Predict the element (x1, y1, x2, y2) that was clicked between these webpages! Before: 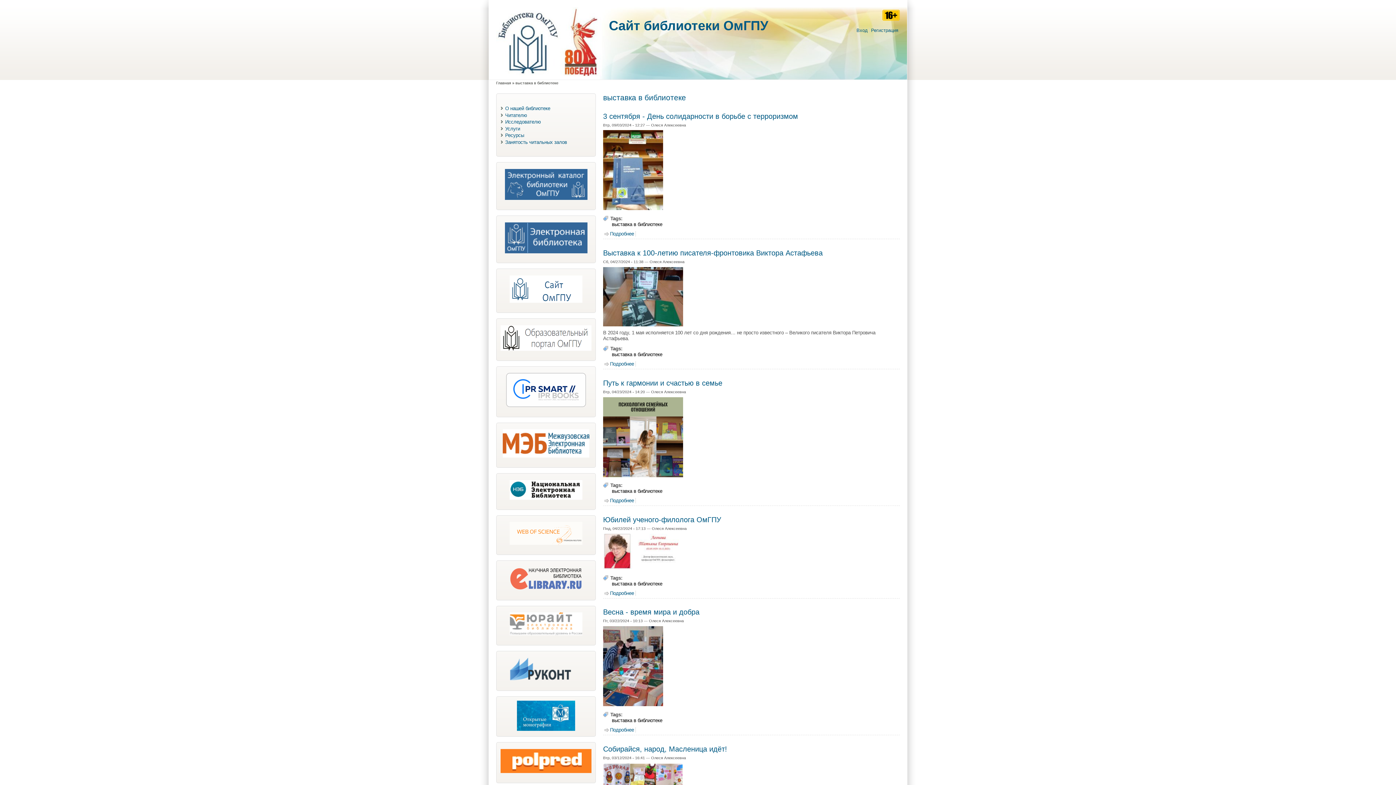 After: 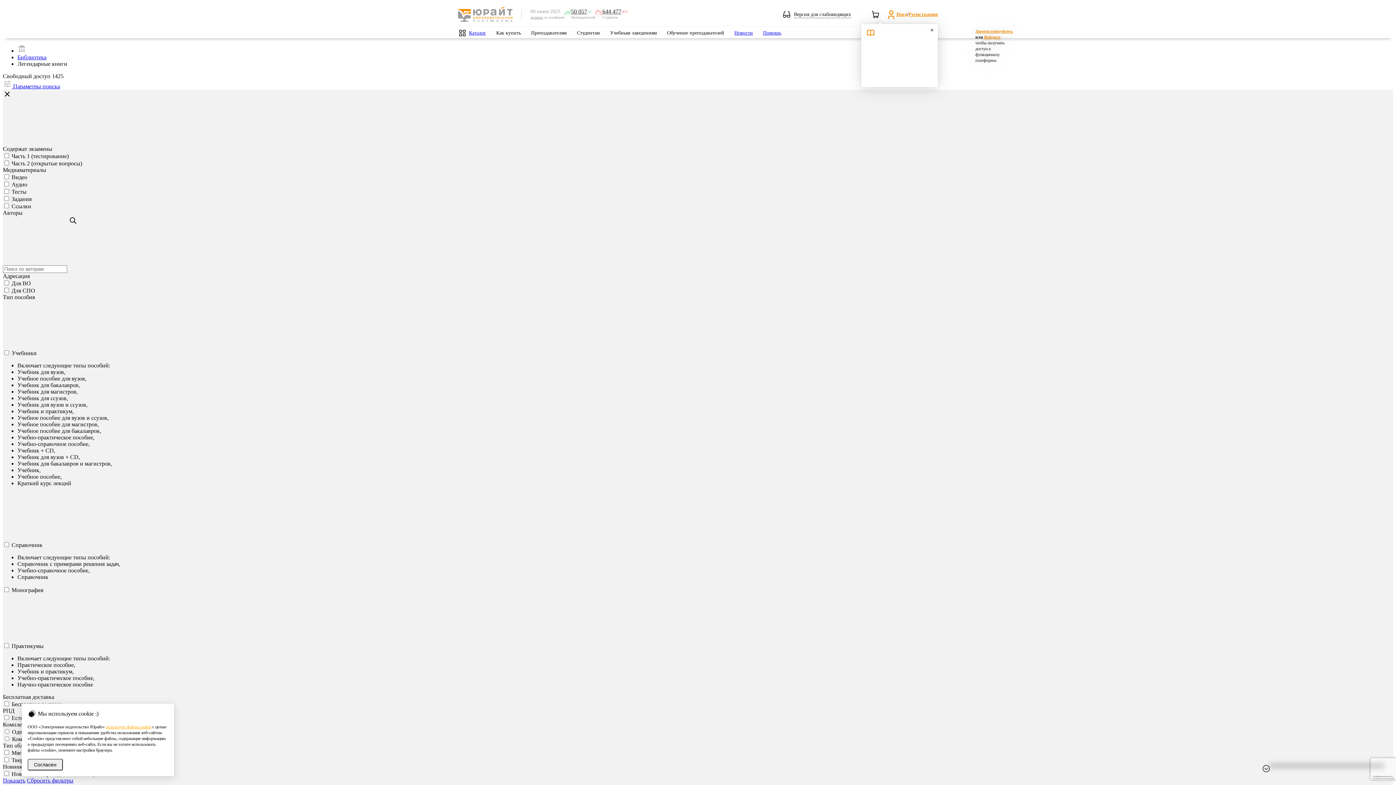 Action: bbox: (509, 631, 582, 636)